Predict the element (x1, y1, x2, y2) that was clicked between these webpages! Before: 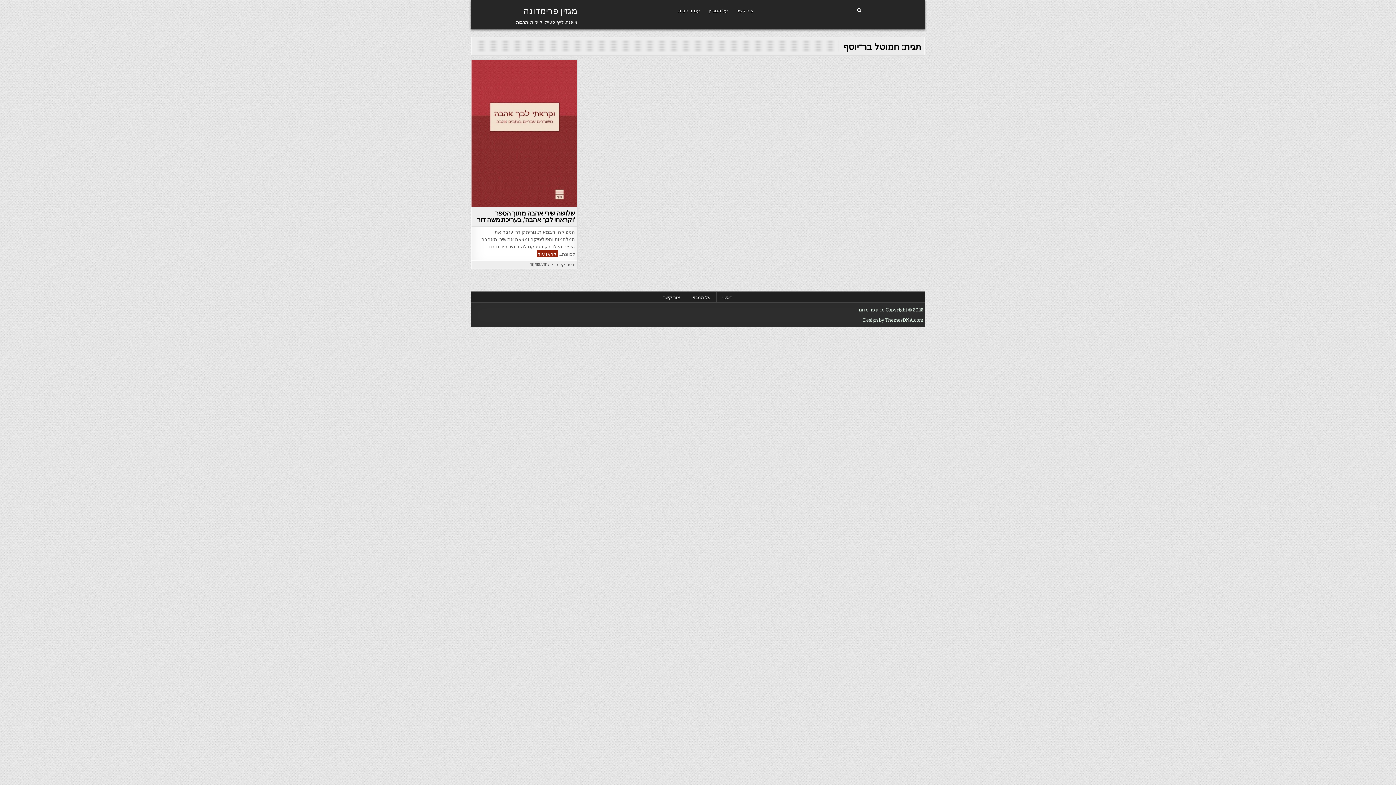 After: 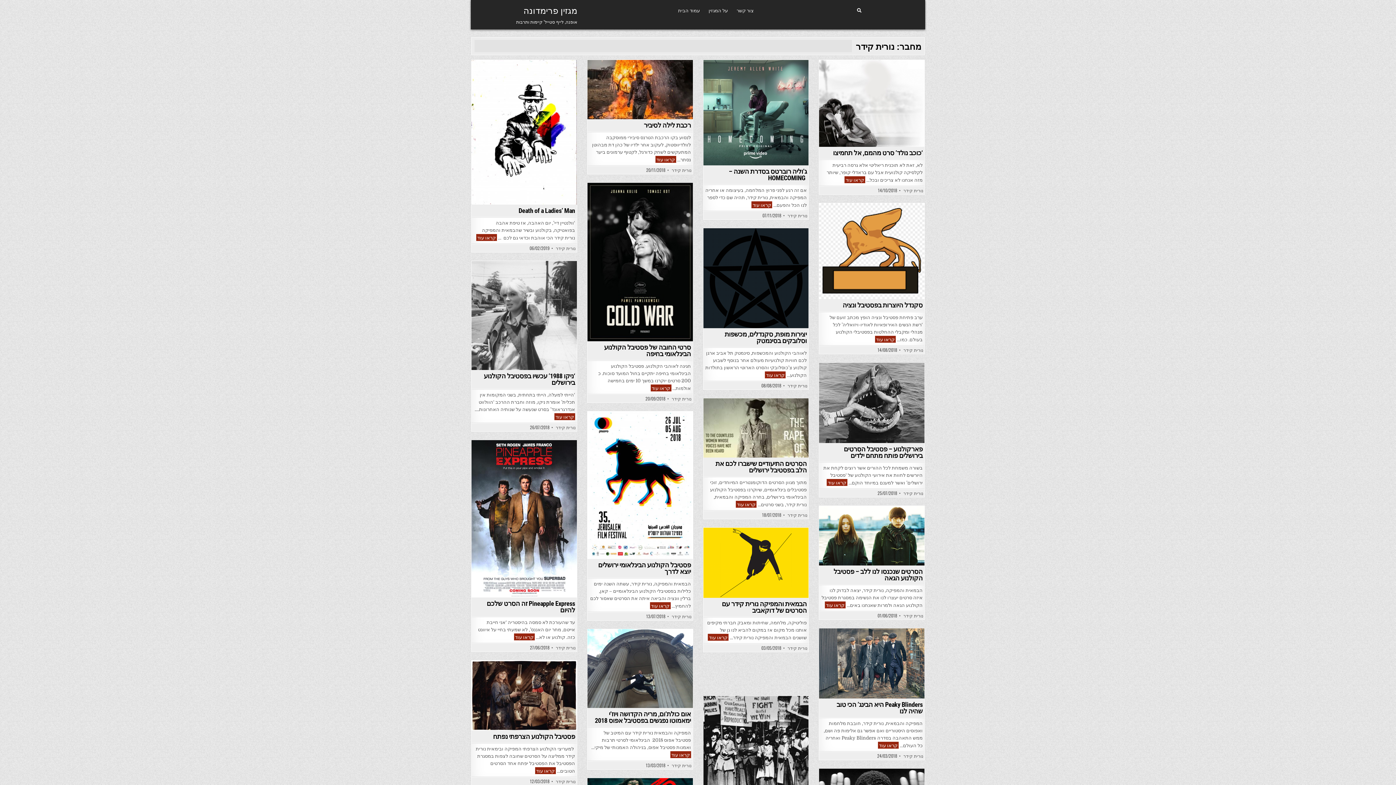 Action: label: נורית קידר bbox: (555, 262, 575, 266)